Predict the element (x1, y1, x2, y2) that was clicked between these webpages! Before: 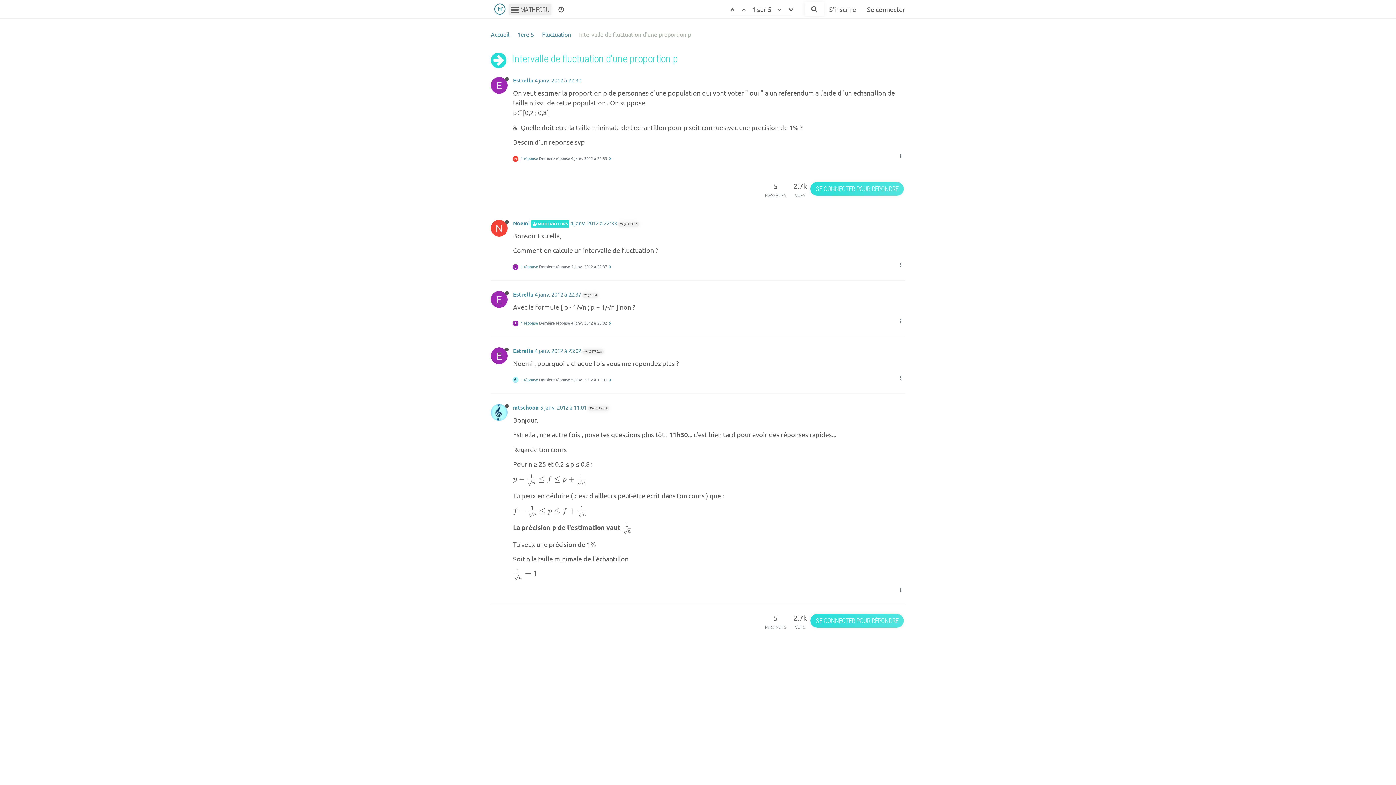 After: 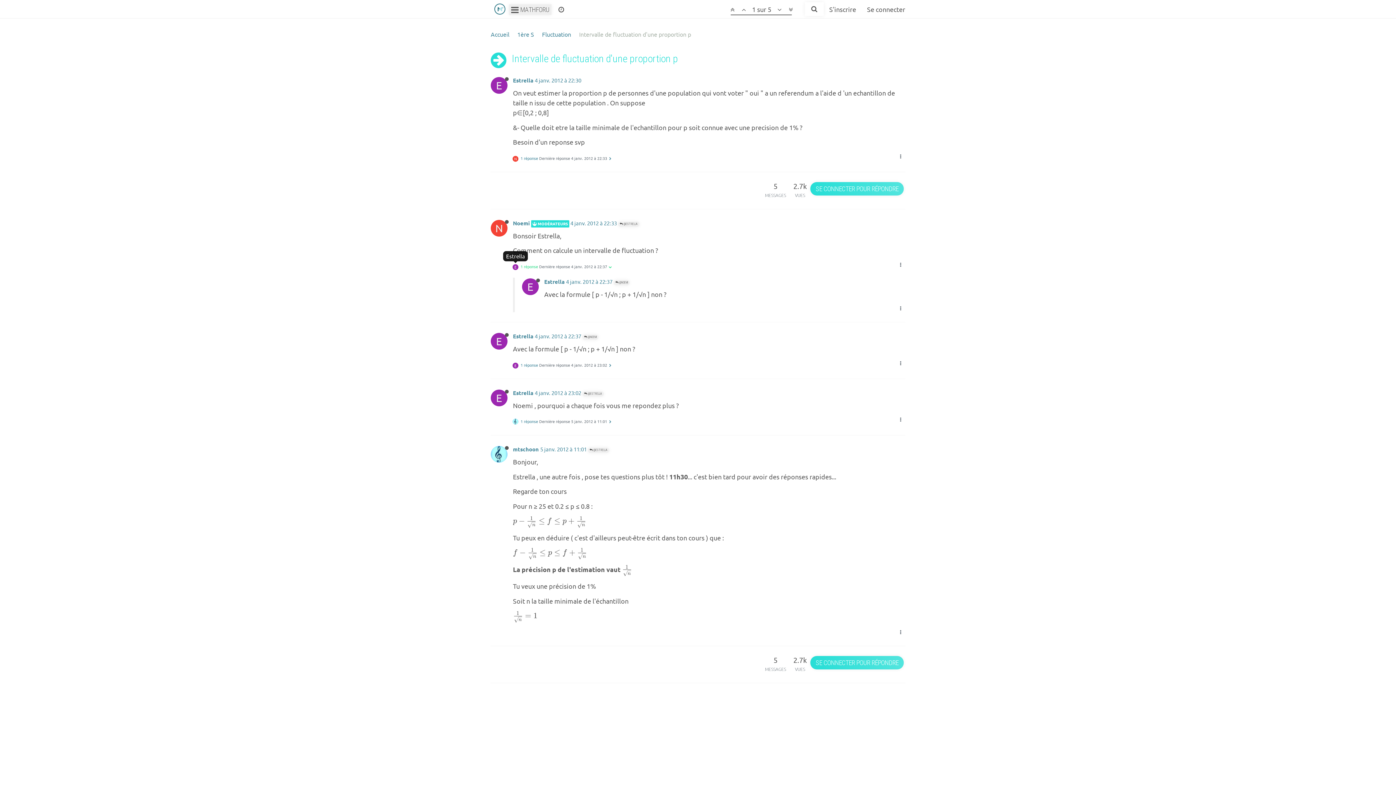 Action: label: E 1 réponse Dernière réponse 4 janv. 2012 à 22:37  bbox: (512, 263, 612, 269)